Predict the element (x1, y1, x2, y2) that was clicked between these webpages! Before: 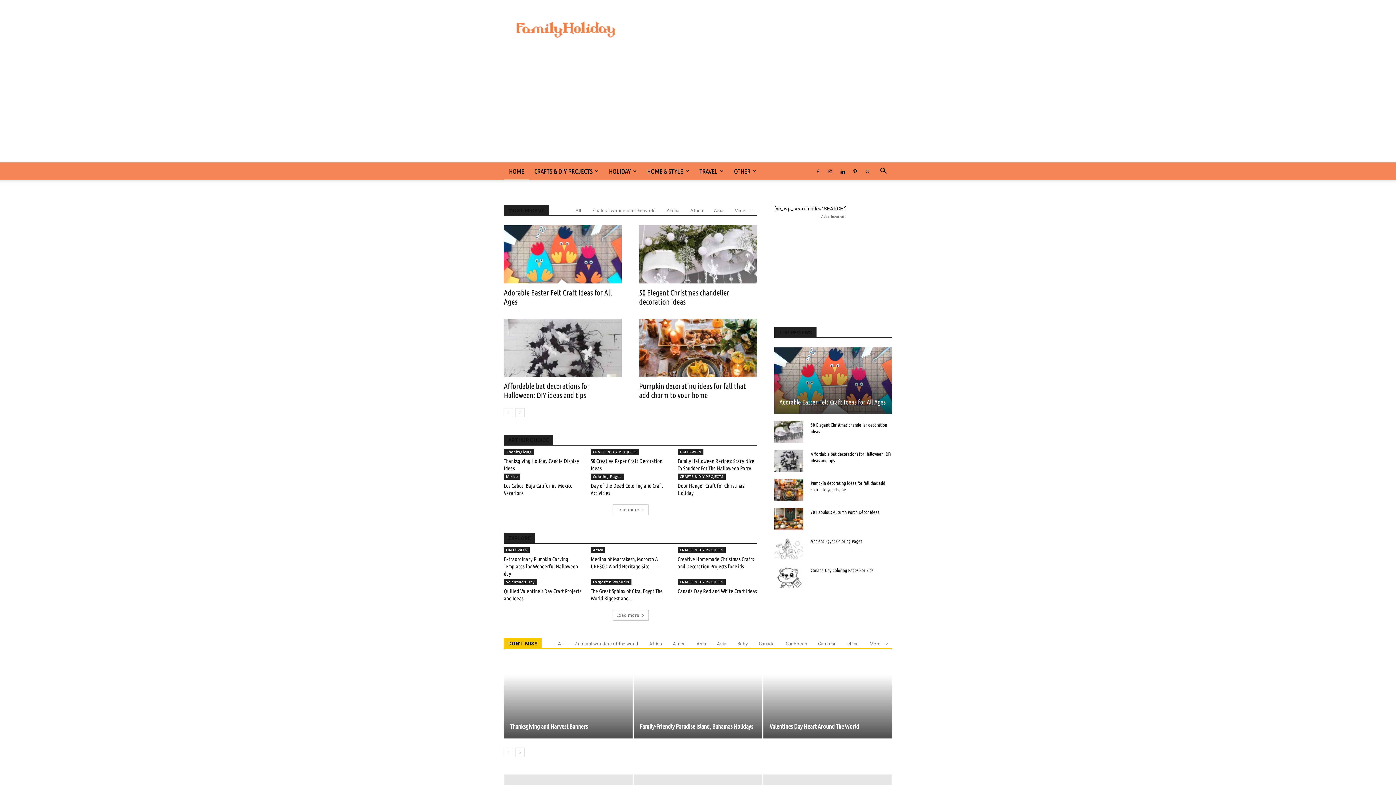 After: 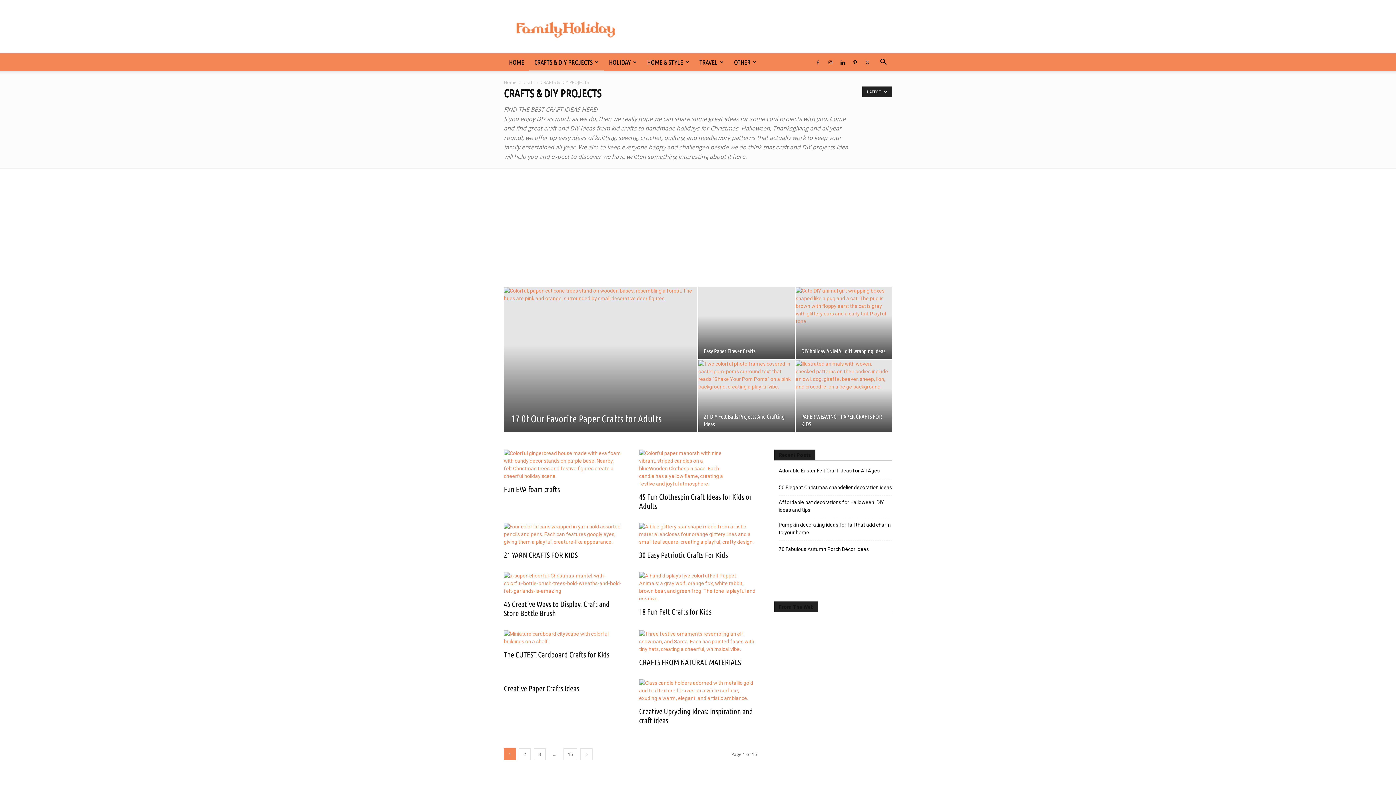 Action: label: CRAFTS & DIY PROJECTS bbox: (529, 162, 604, 180)